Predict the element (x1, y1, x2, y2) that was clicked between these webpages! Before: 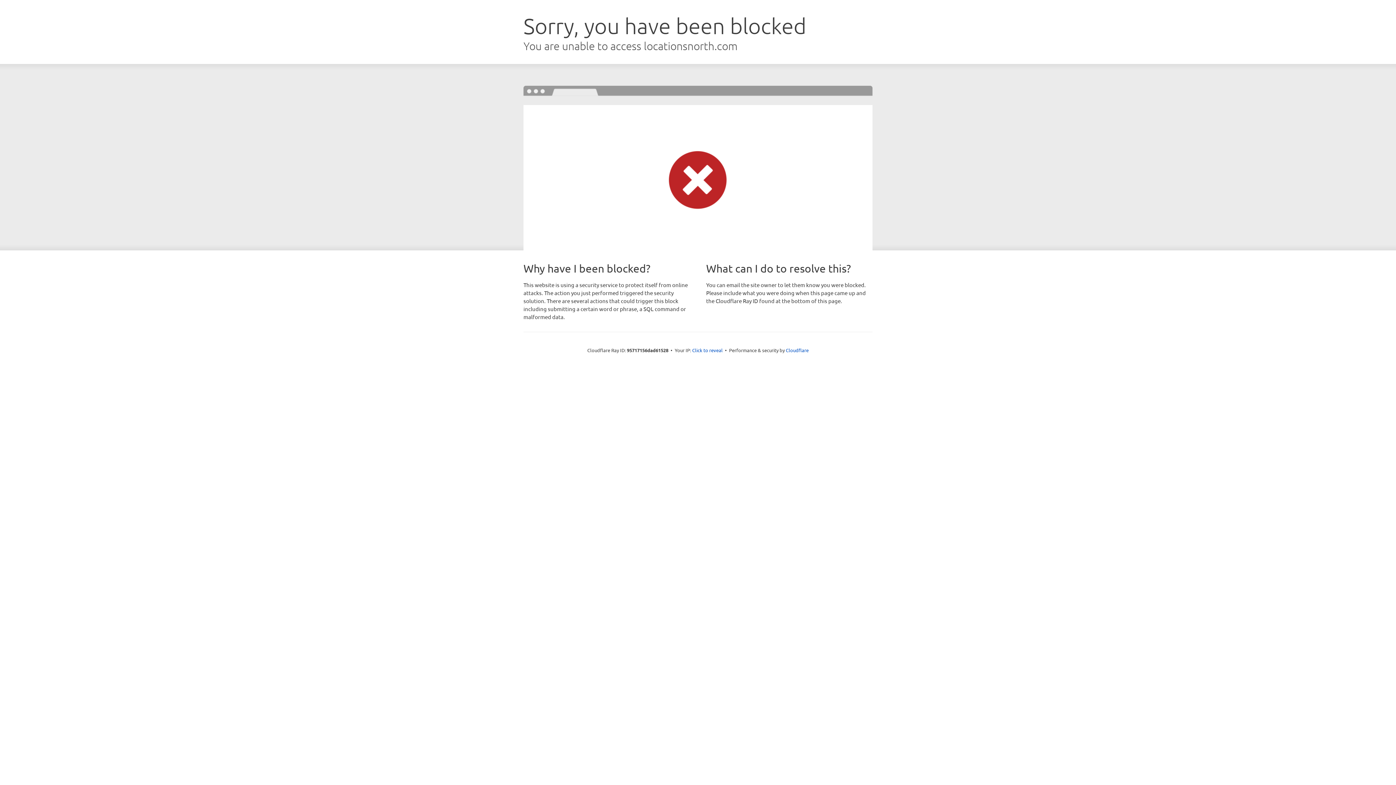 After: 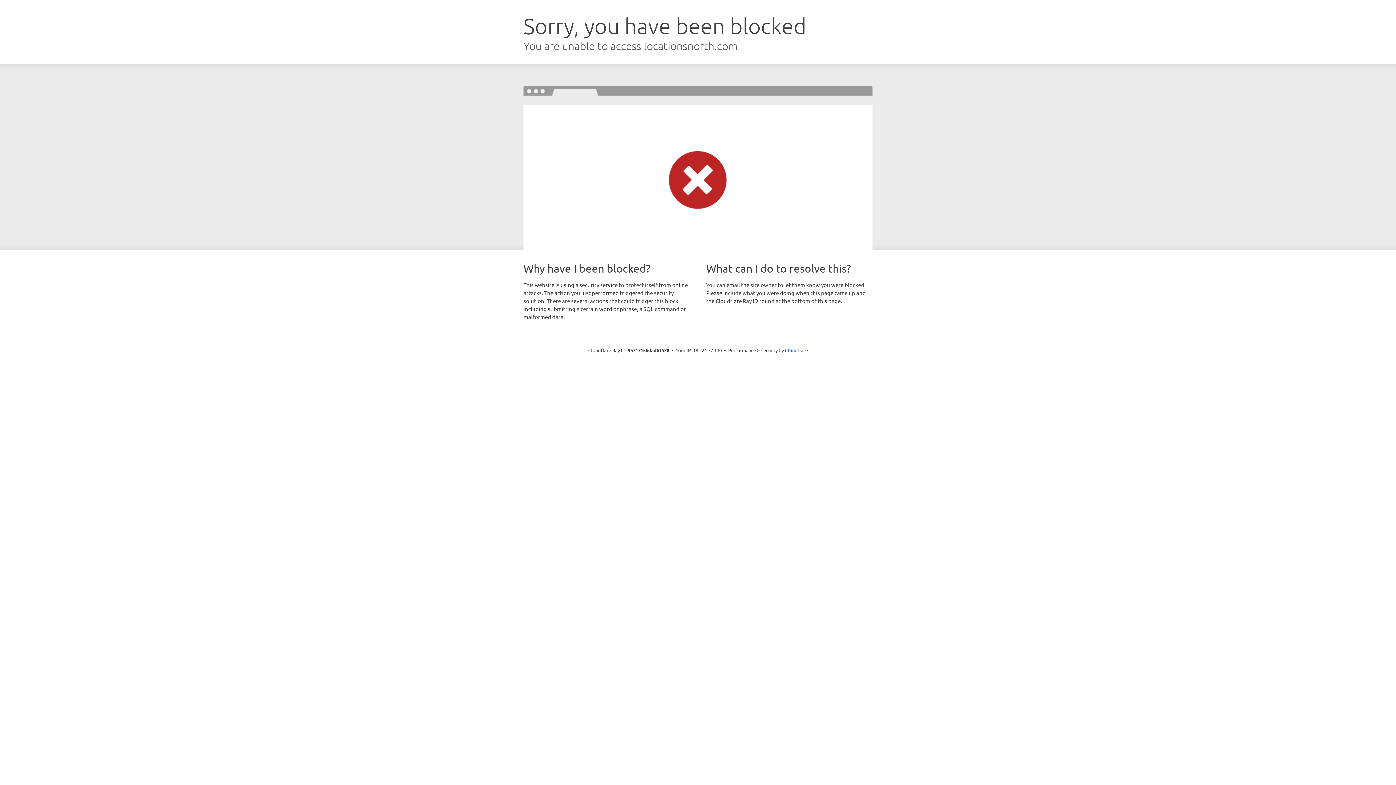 Action: bbox: (692, 346, 722, 353) label: Click to reveal